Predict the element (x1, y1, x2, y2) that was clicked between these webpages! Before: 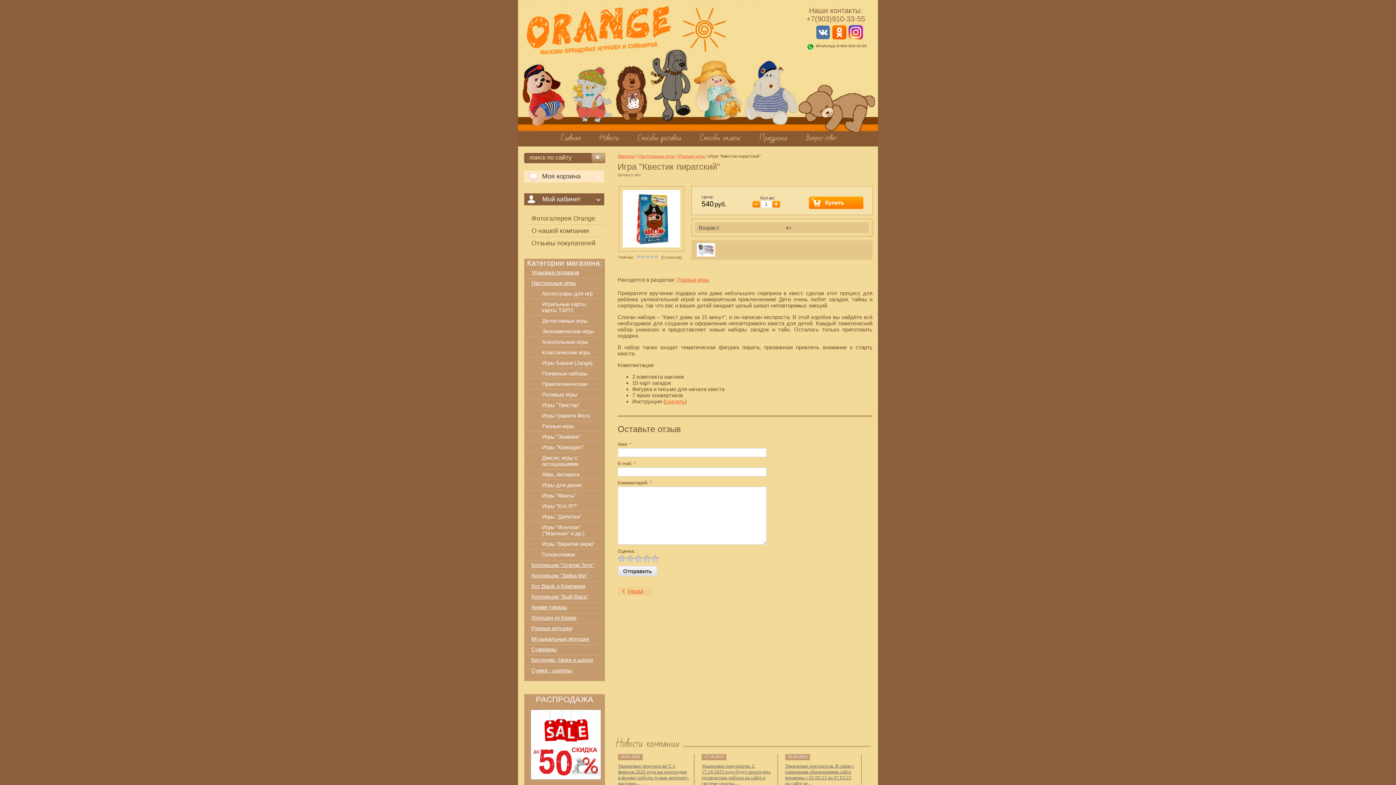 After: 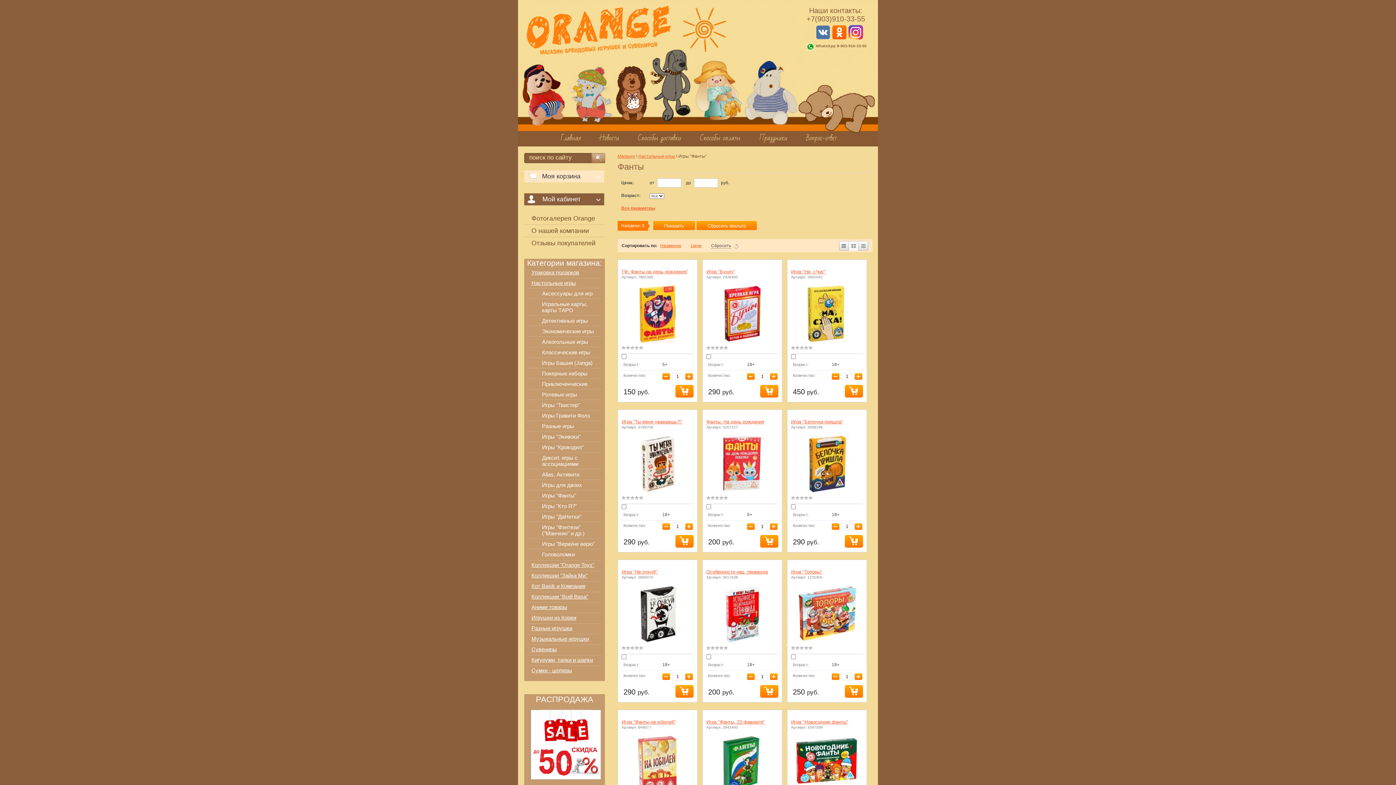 Action: bbox: (526, 490, 601, 501) label: Игры "Фанты"